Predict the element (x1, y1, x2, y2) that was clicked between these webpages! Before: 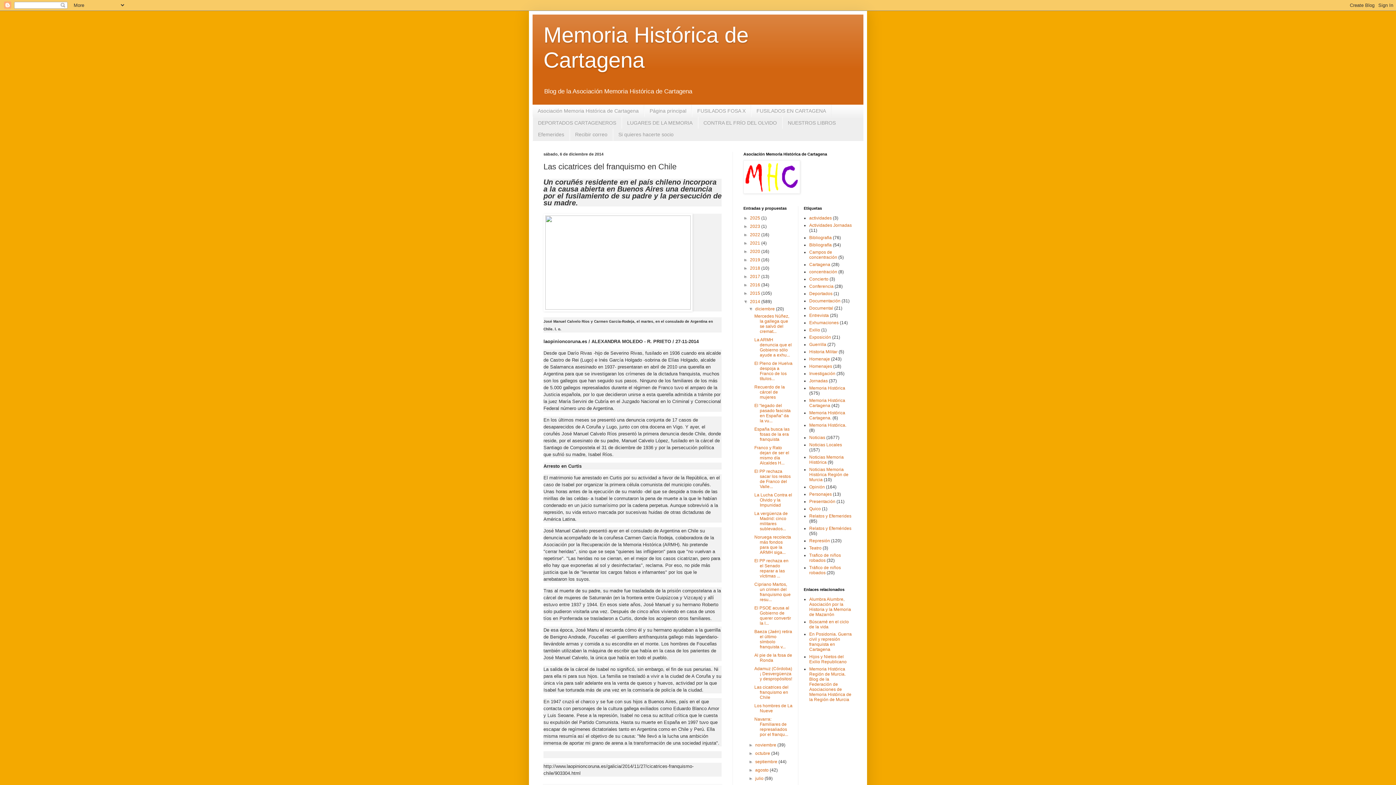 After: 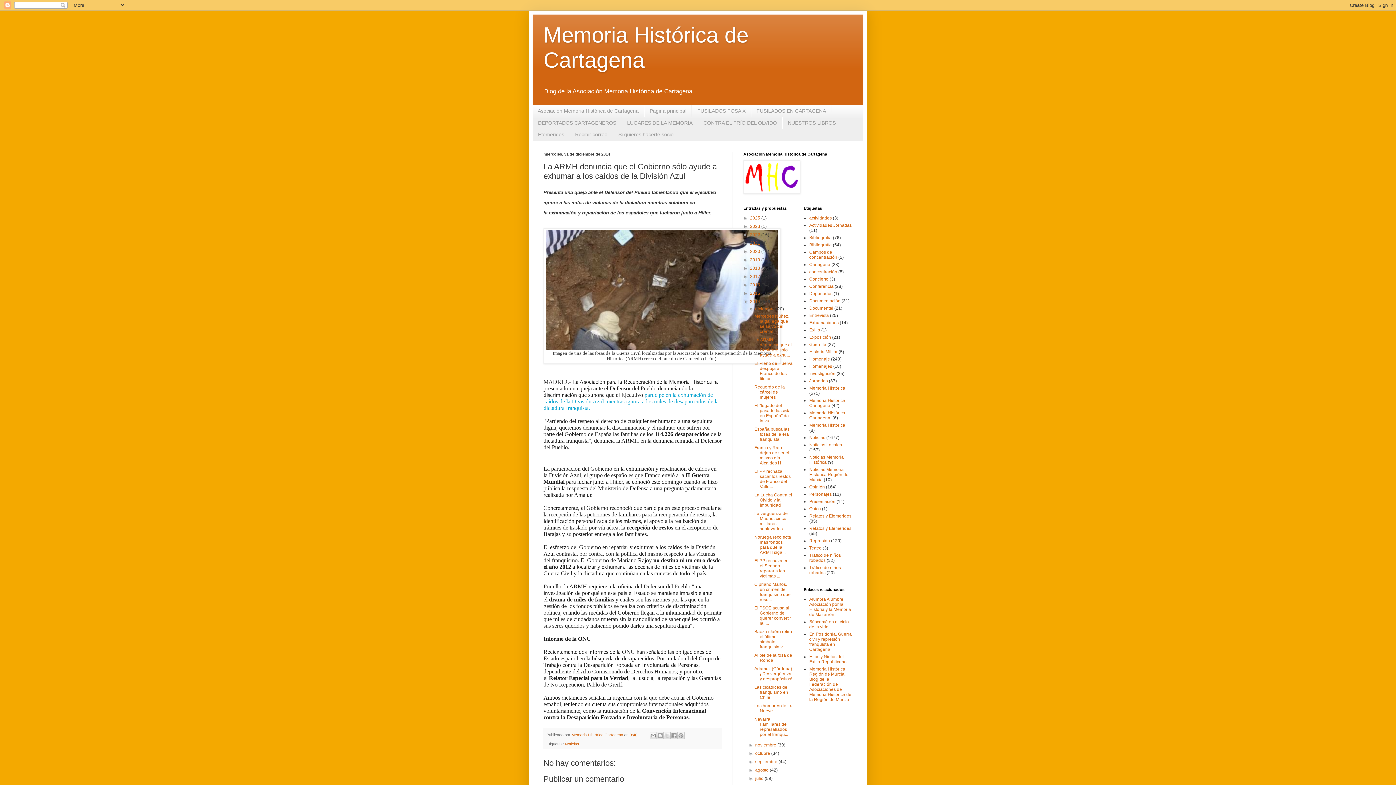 Action: bbox: (754, 337, 791, 357) label: La ARMH denuncia que el Gobierno sólo ayude a exhu...